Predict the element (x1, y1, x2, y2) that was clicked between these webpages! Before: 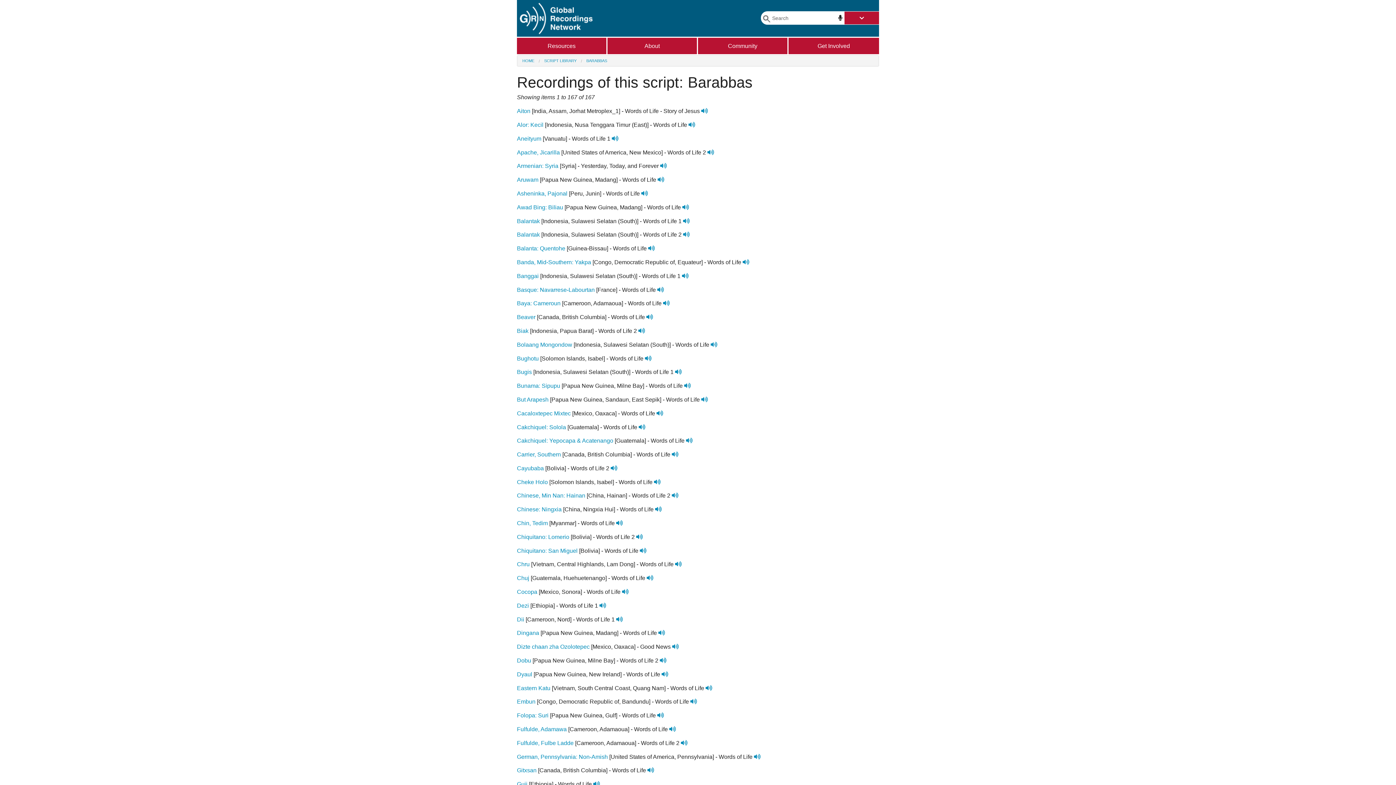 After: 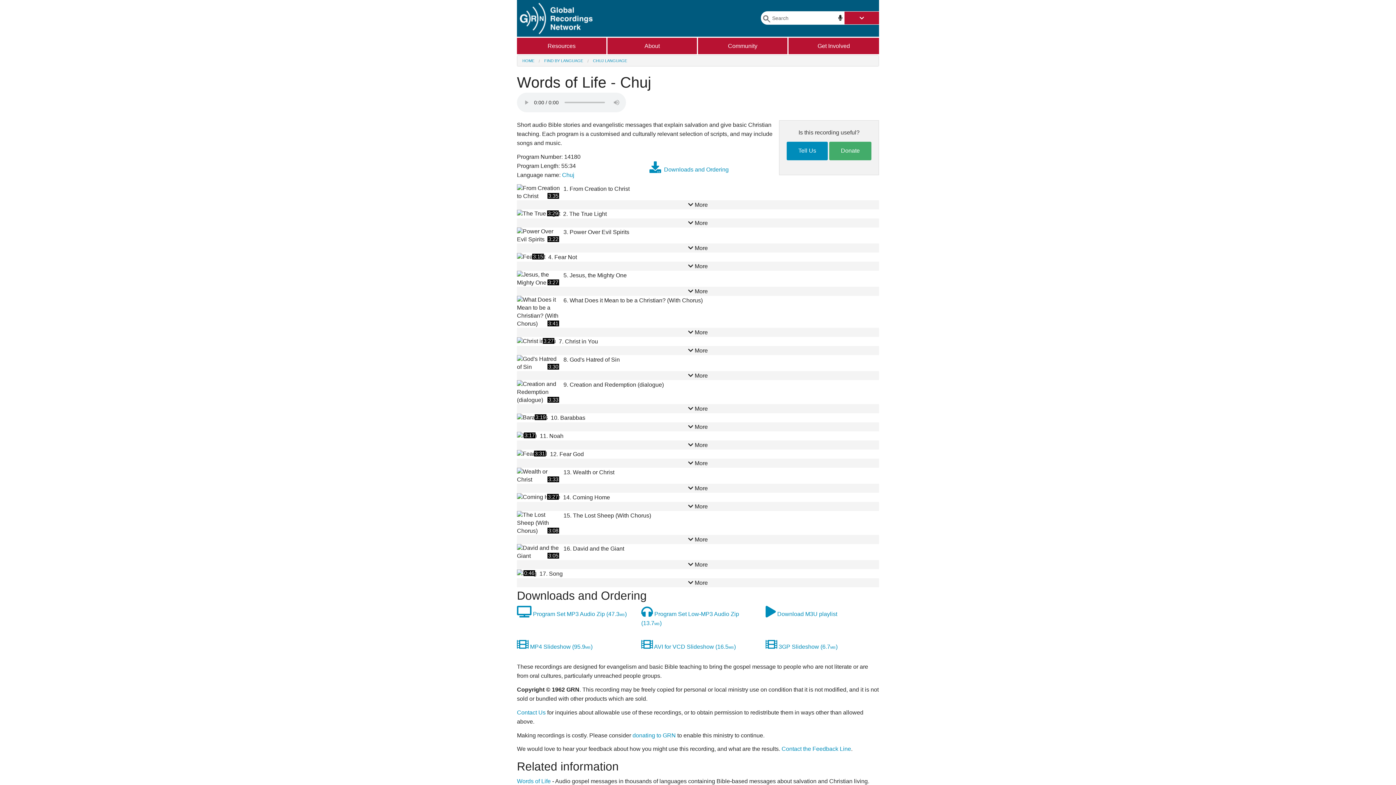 Action: label: Chuj bbox: (517, 575, 529, 581)